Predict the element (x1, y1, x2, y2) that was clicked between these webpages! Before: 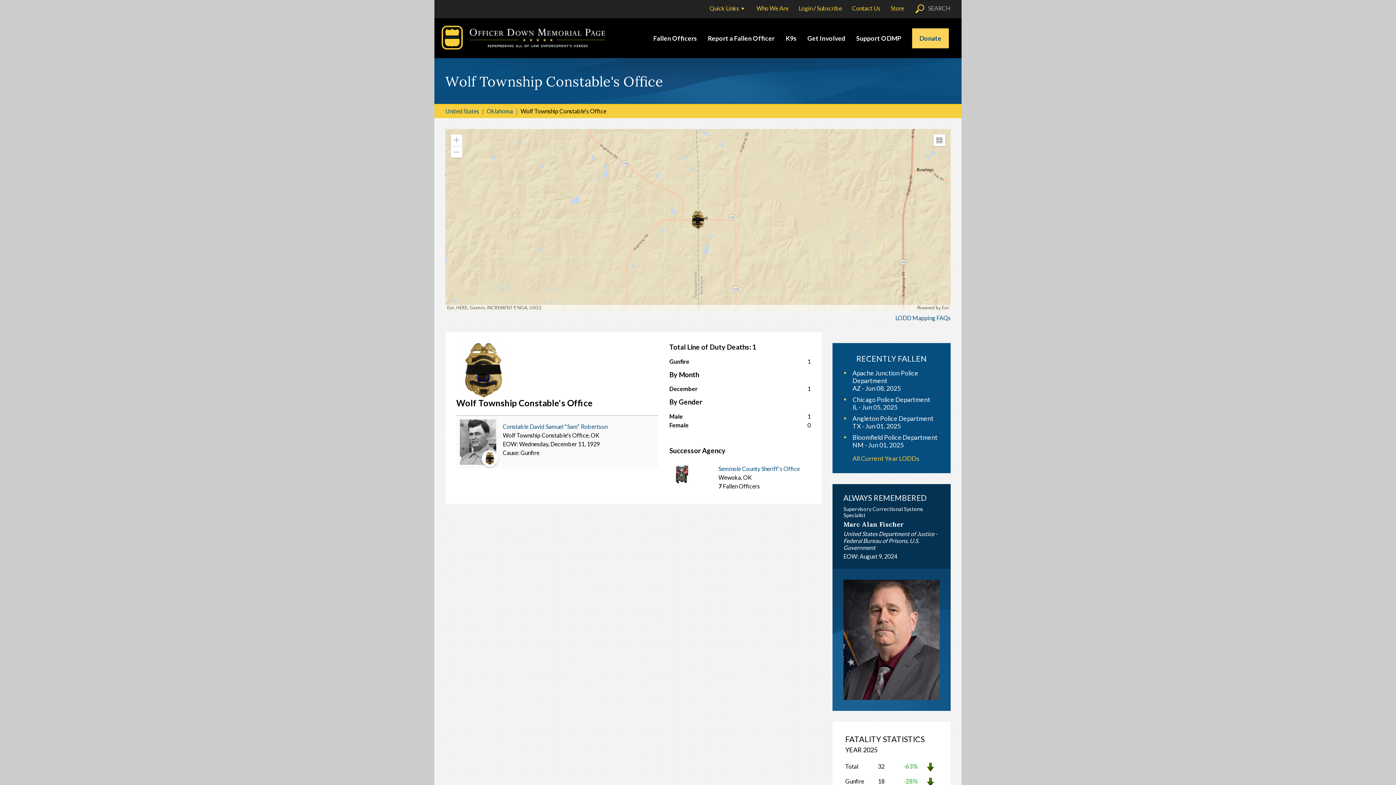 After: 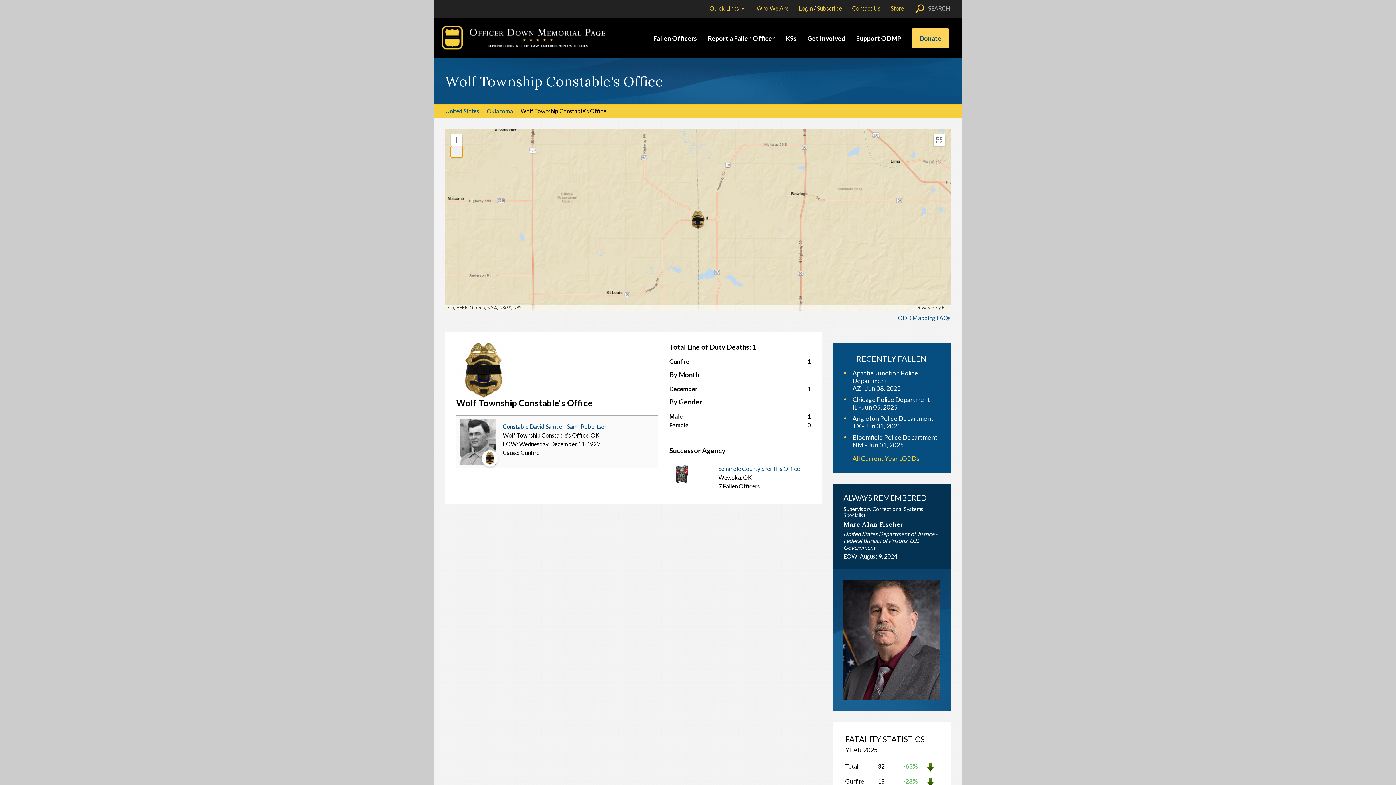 Action: bbox: (450, 146, 462, 157) label: Zoom Out